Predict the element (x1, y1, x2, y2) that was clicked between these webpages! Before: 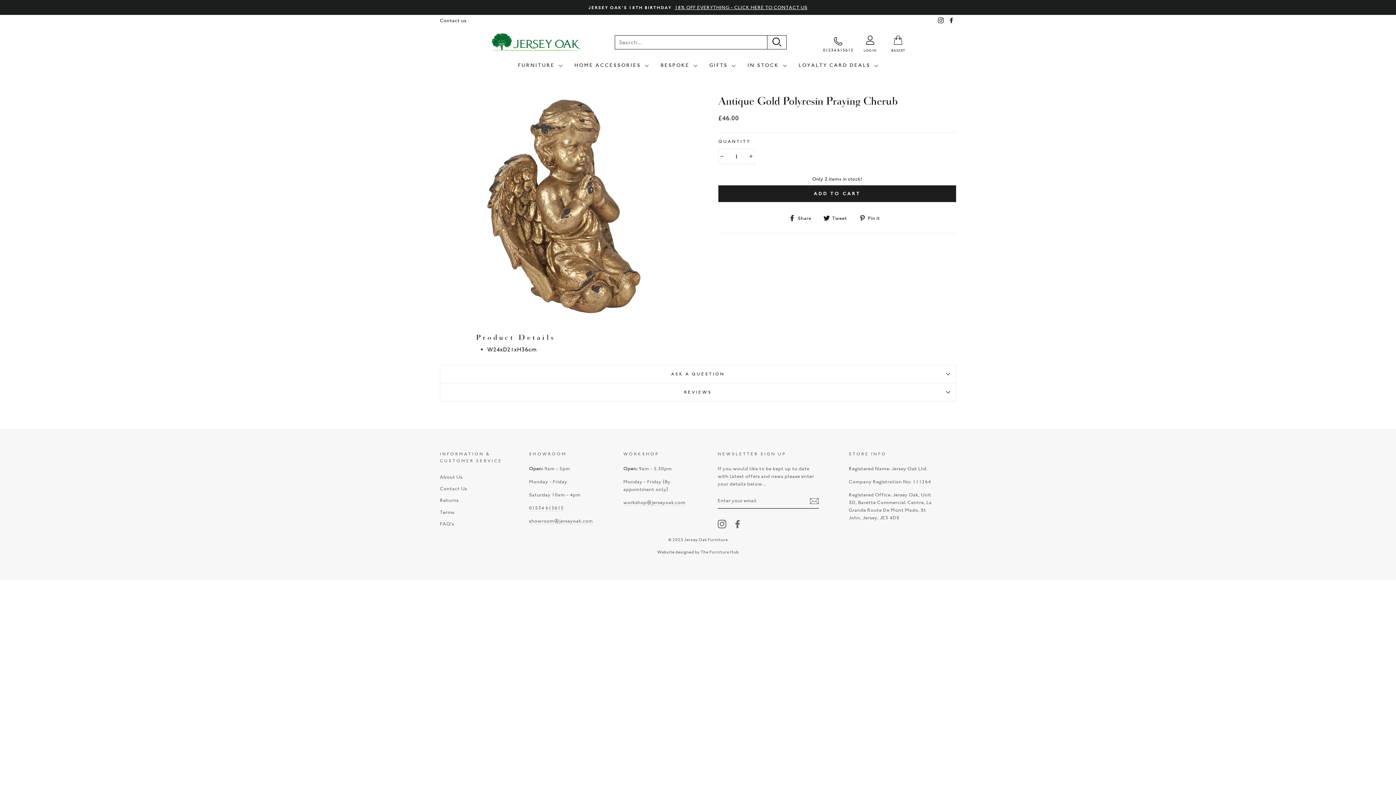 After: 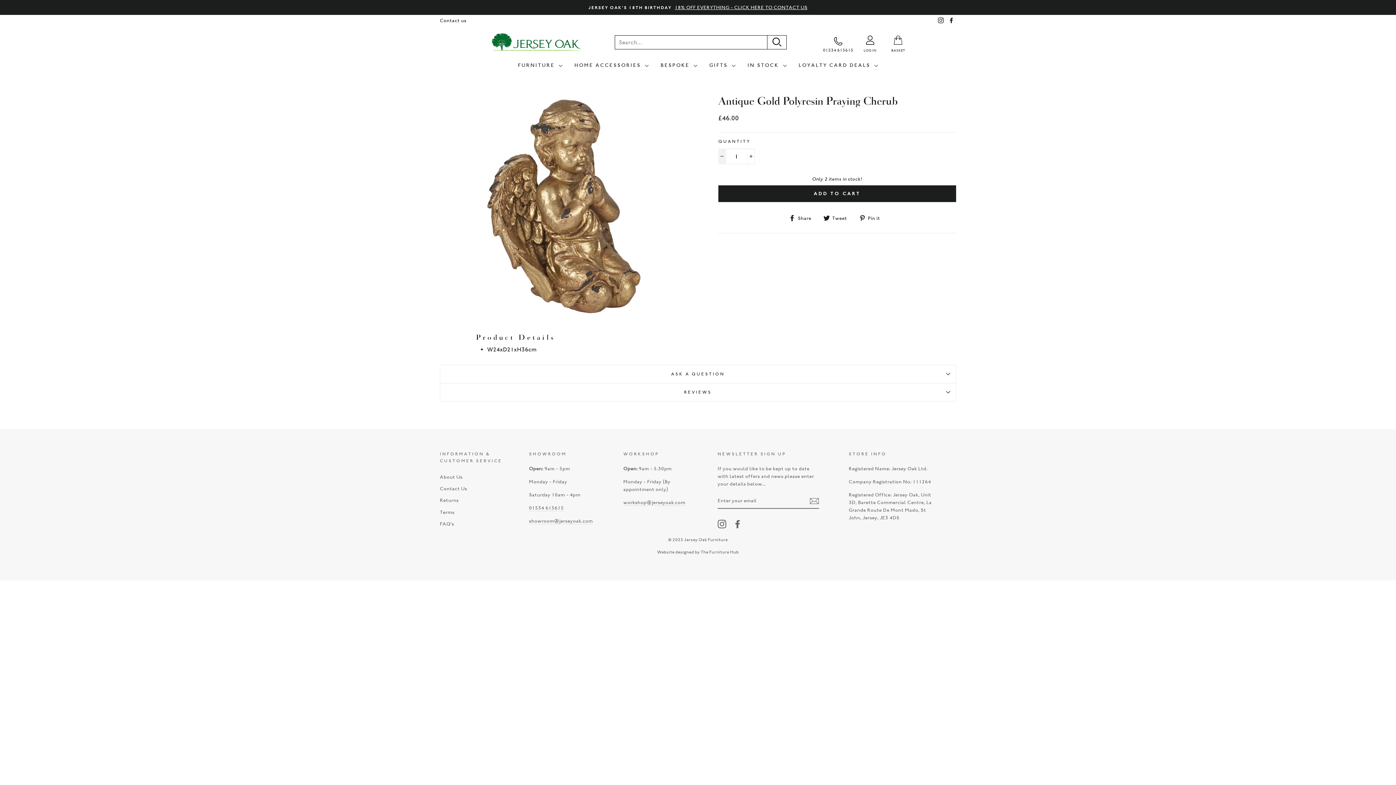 Action: label: Reduce item quantity by one bbox: (718, 148, 726, 164)